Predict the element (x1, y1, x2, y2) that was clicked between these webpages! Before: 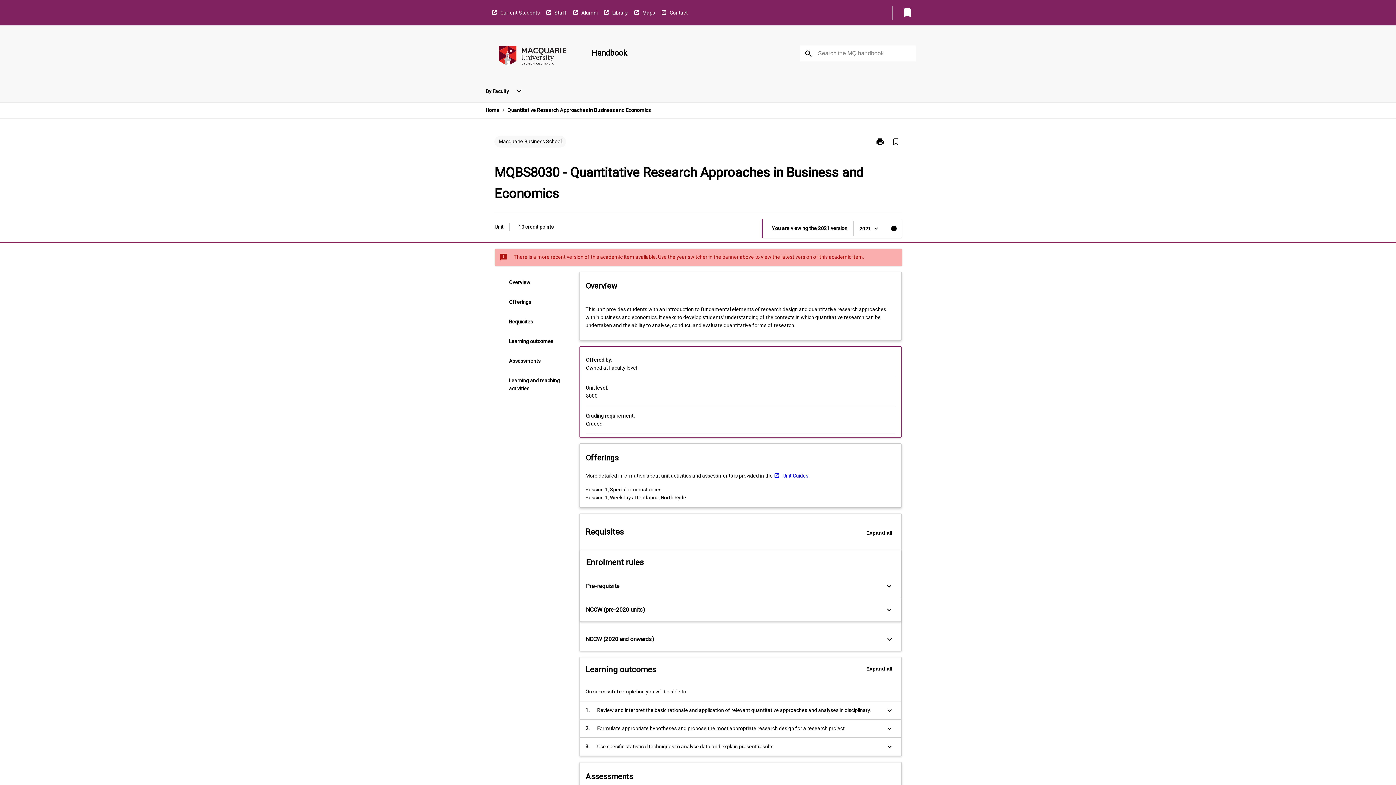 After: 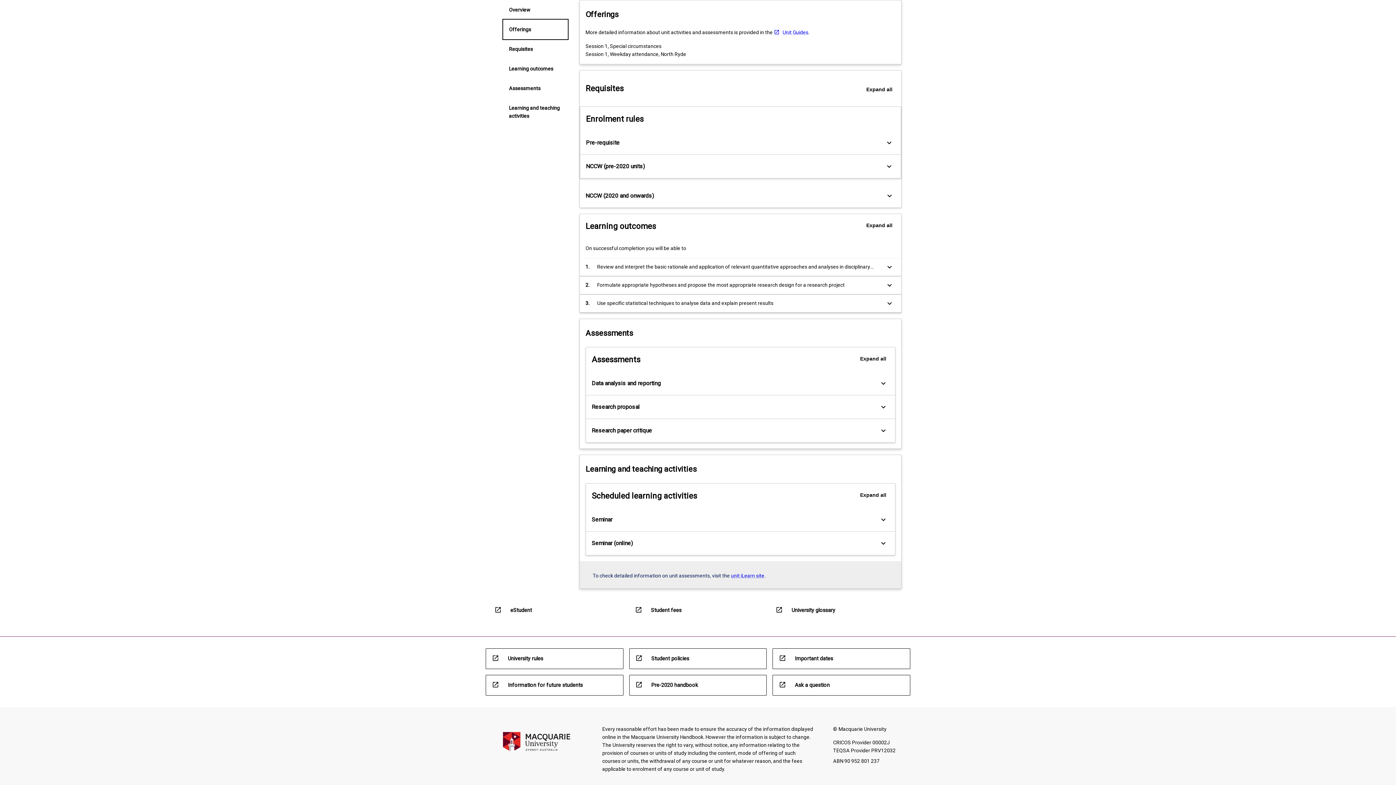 Action: label: Offerings bbox: (503, 292, 567, 311)